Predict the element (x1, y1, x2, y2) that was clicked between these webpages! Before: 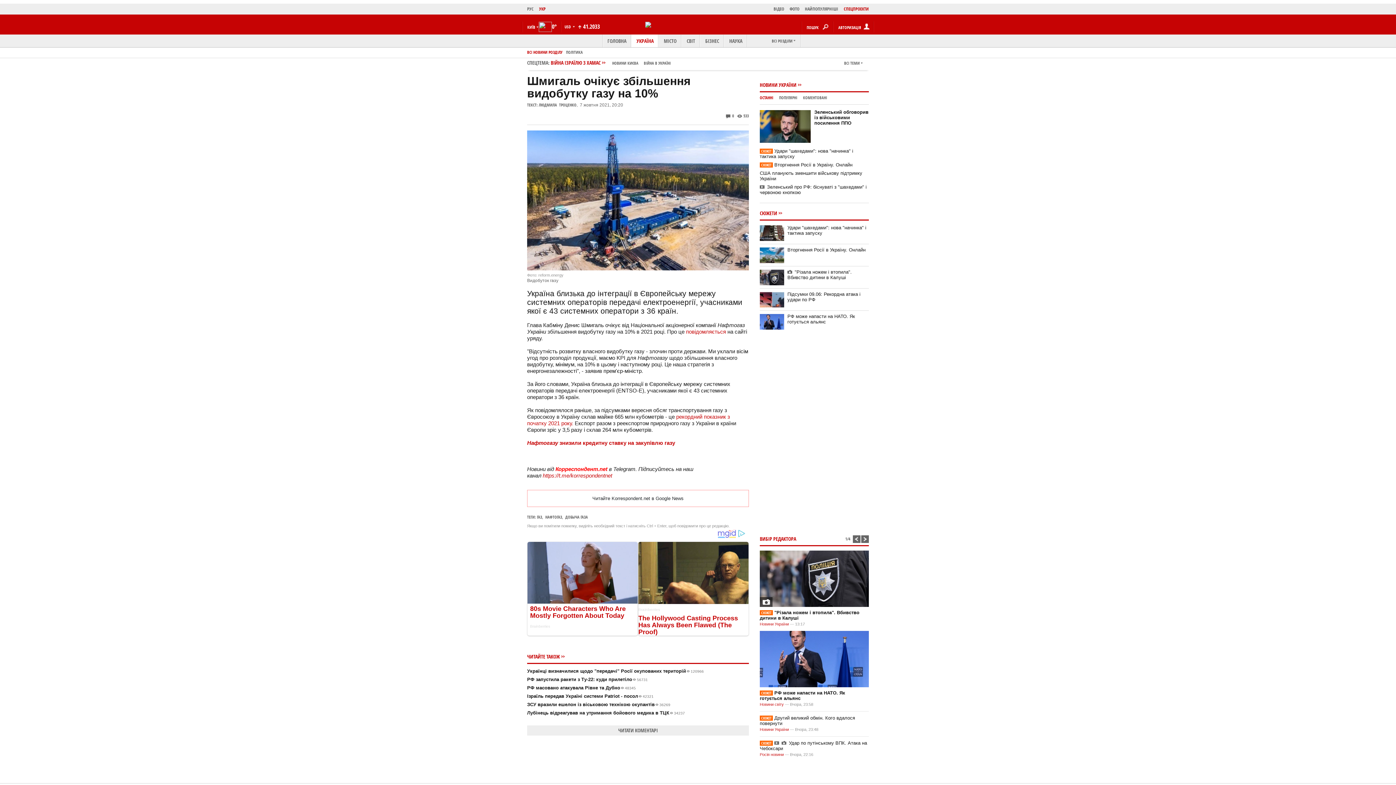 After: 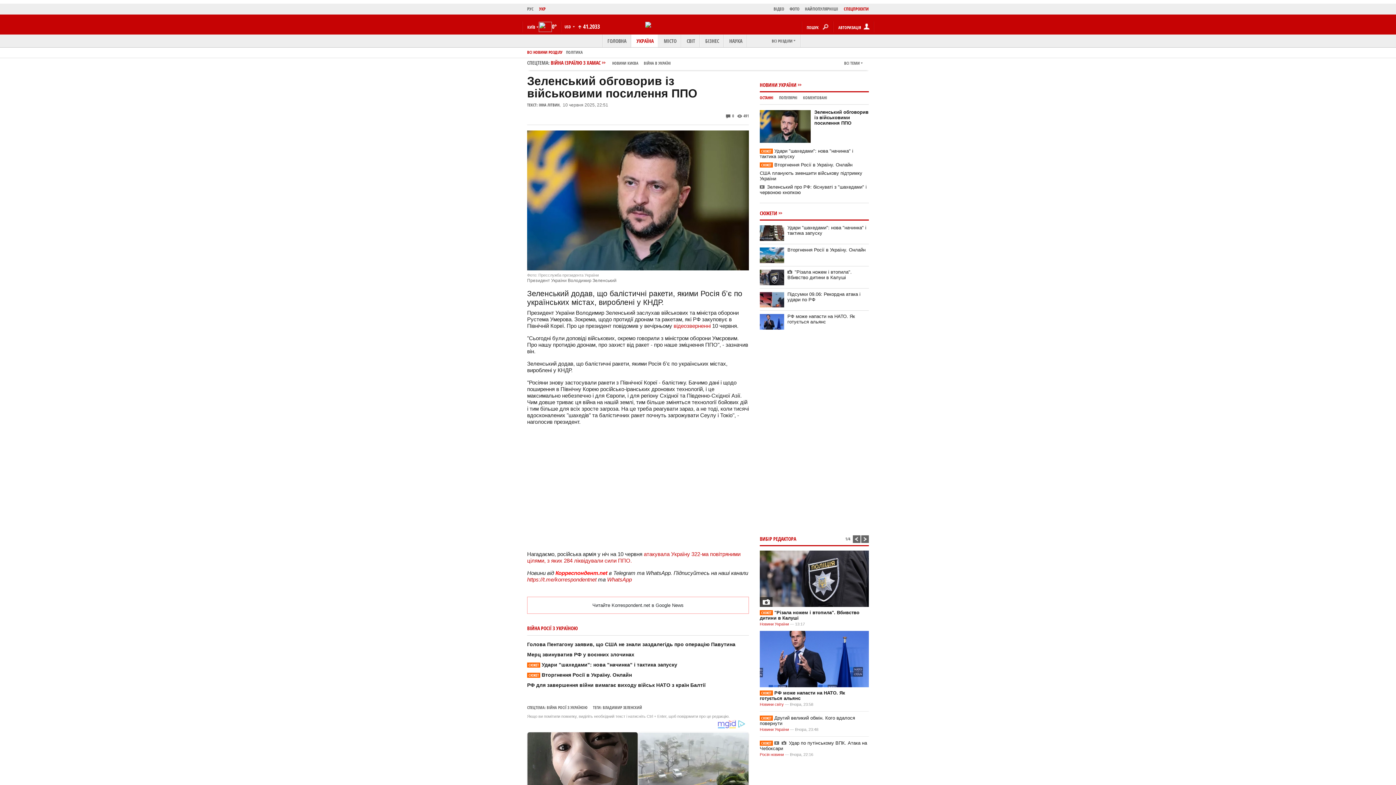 Action: label: Зеленський обговорив із військовими посилення ППО bbox: (814, 109, 868, 125)